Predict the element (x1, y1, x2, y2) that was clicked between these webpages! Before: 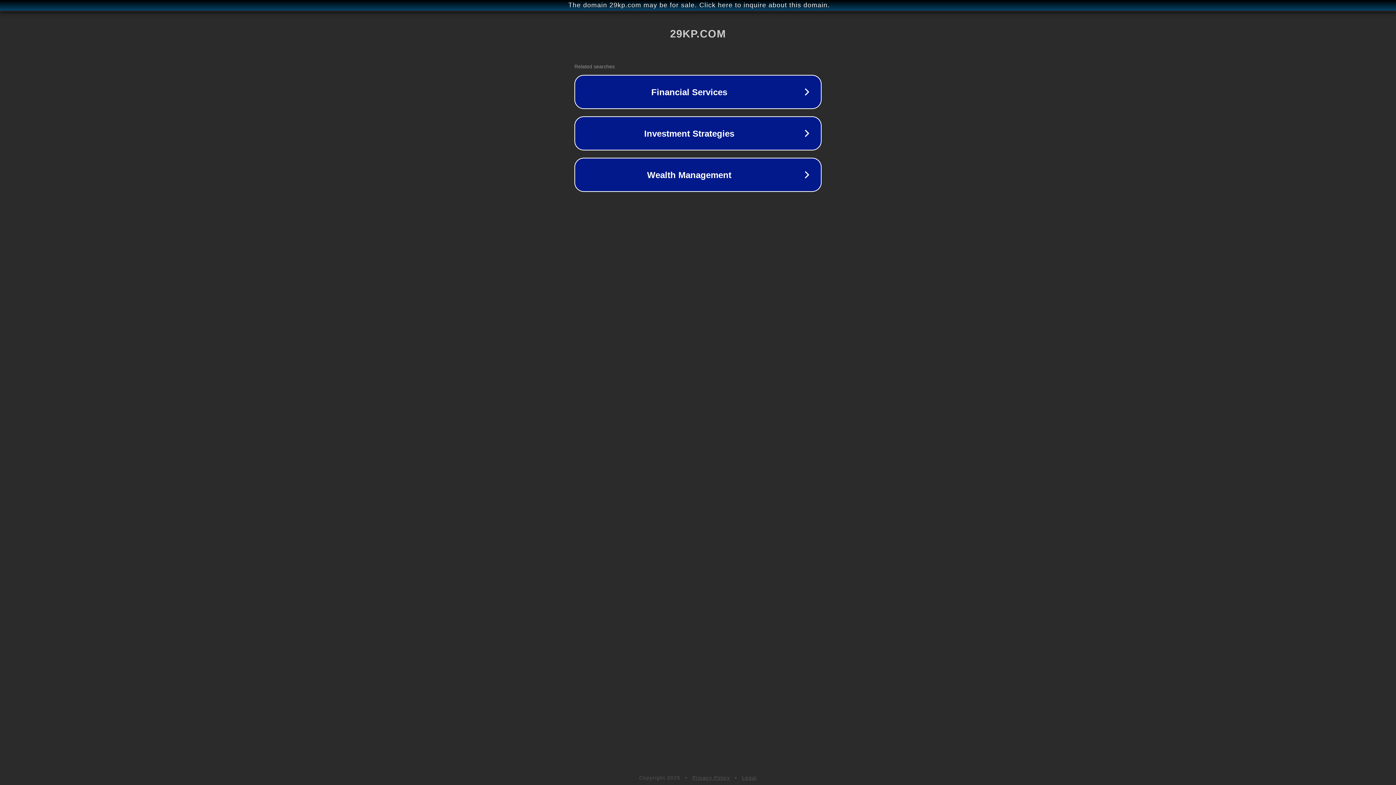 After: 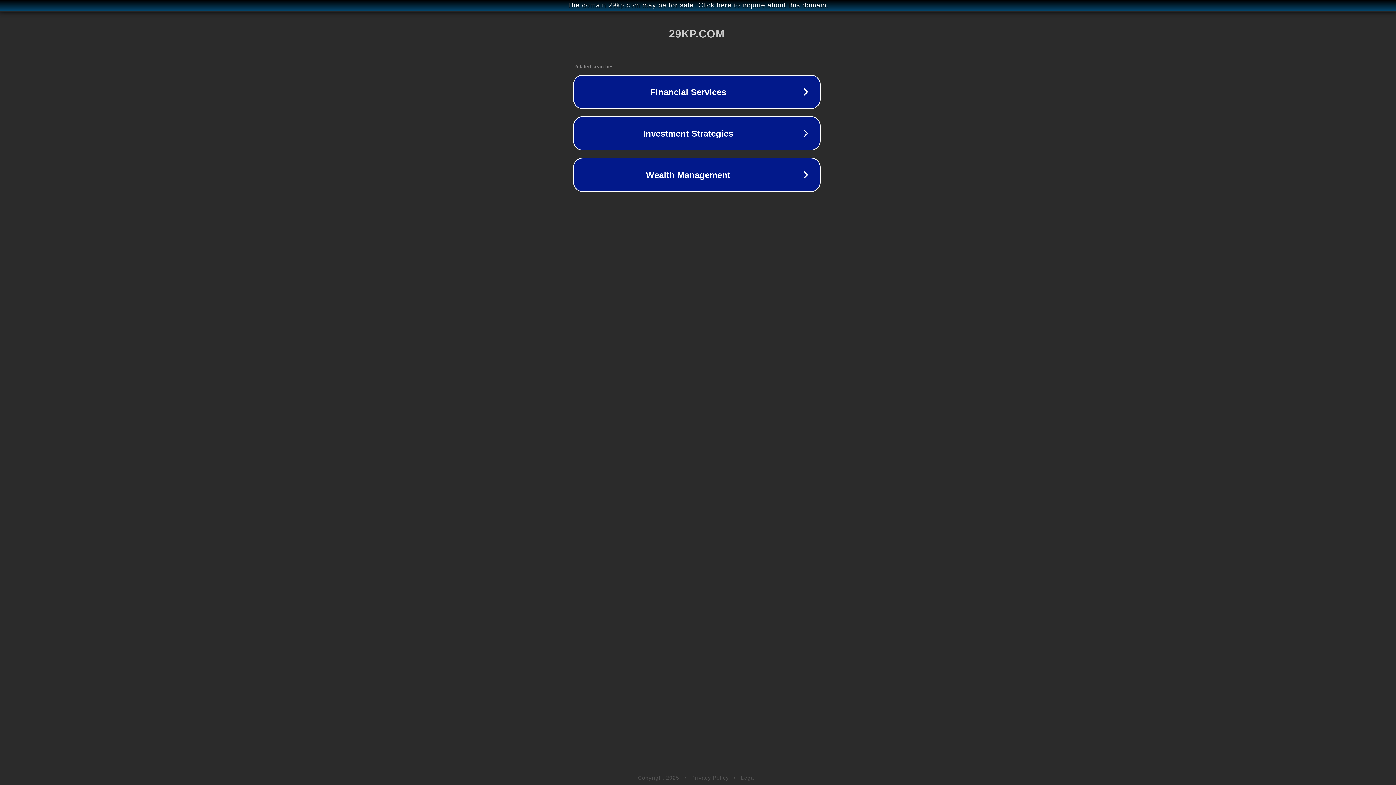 Action: label: The domain 29kp.com may be for sale. Click here to inquire about this domain. bbox: (1, 1, 1397, 9)